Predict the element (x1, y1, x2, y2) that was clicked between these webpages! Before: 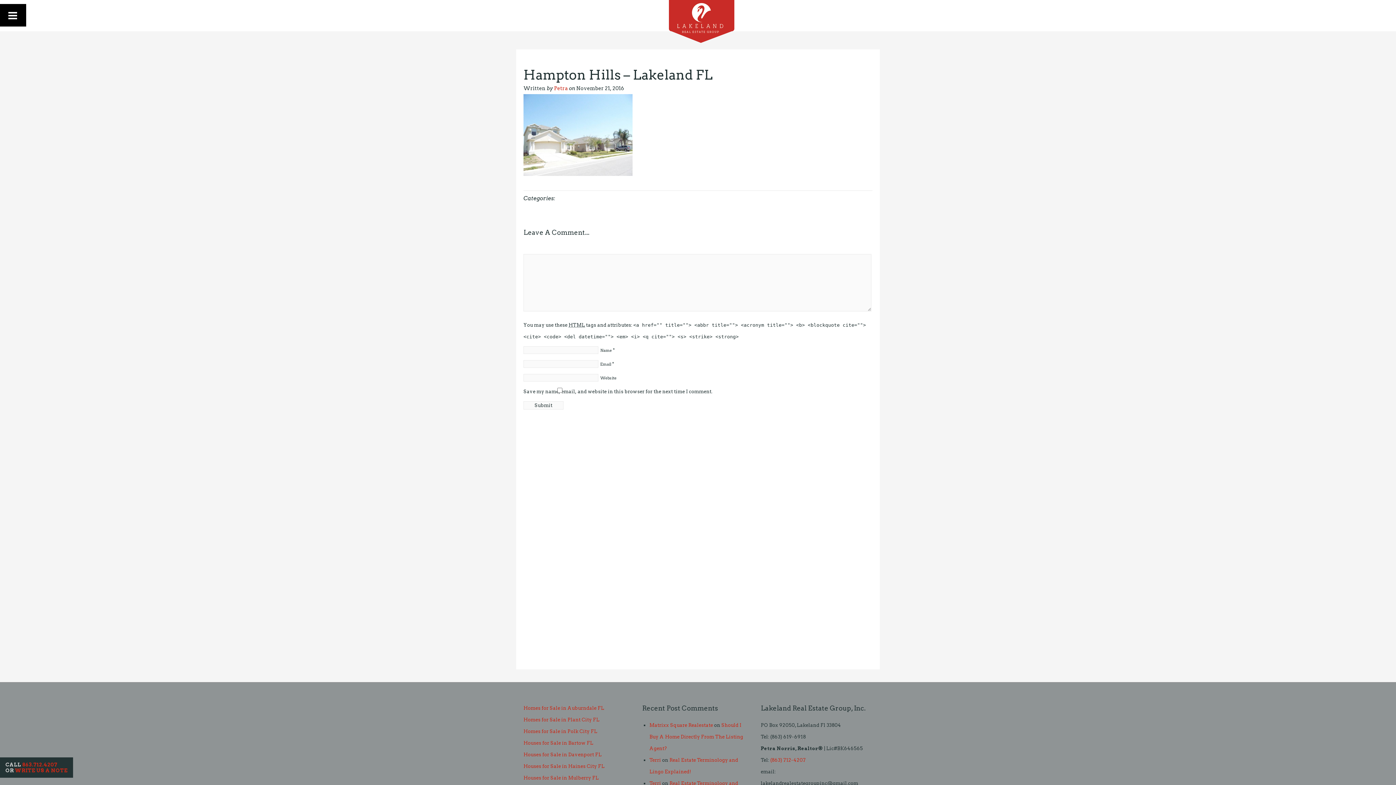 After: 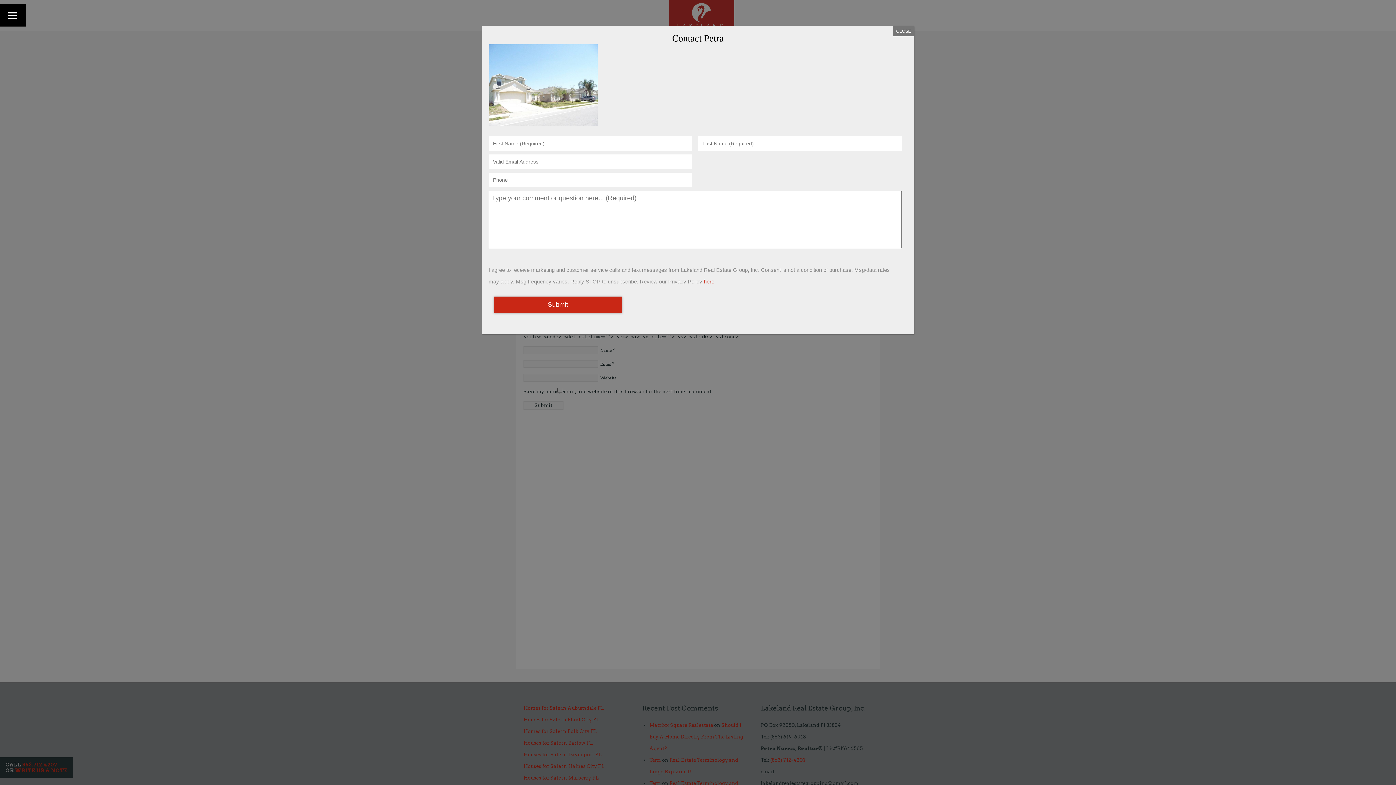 Action: bbox: (14, 768, 67, 773) label: WRITE US A NOTE